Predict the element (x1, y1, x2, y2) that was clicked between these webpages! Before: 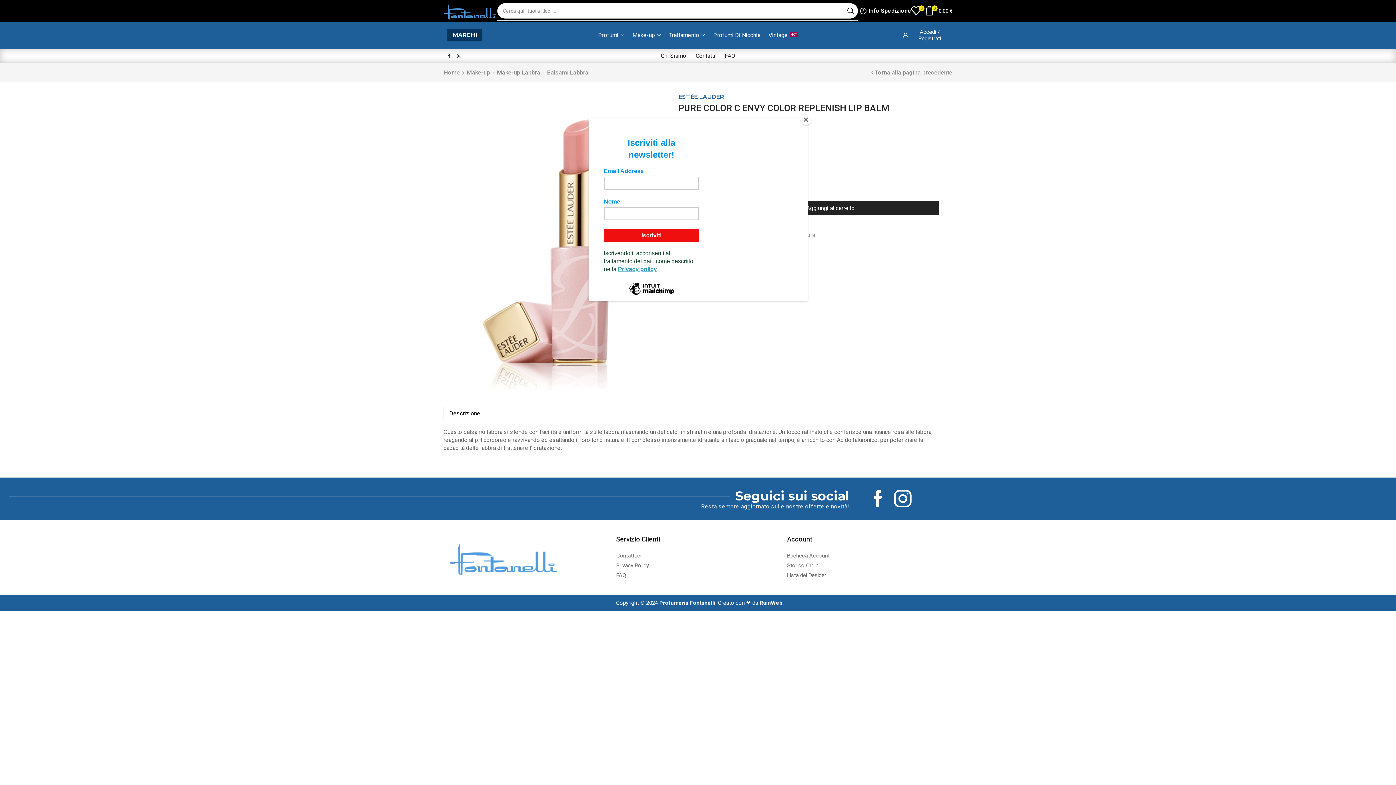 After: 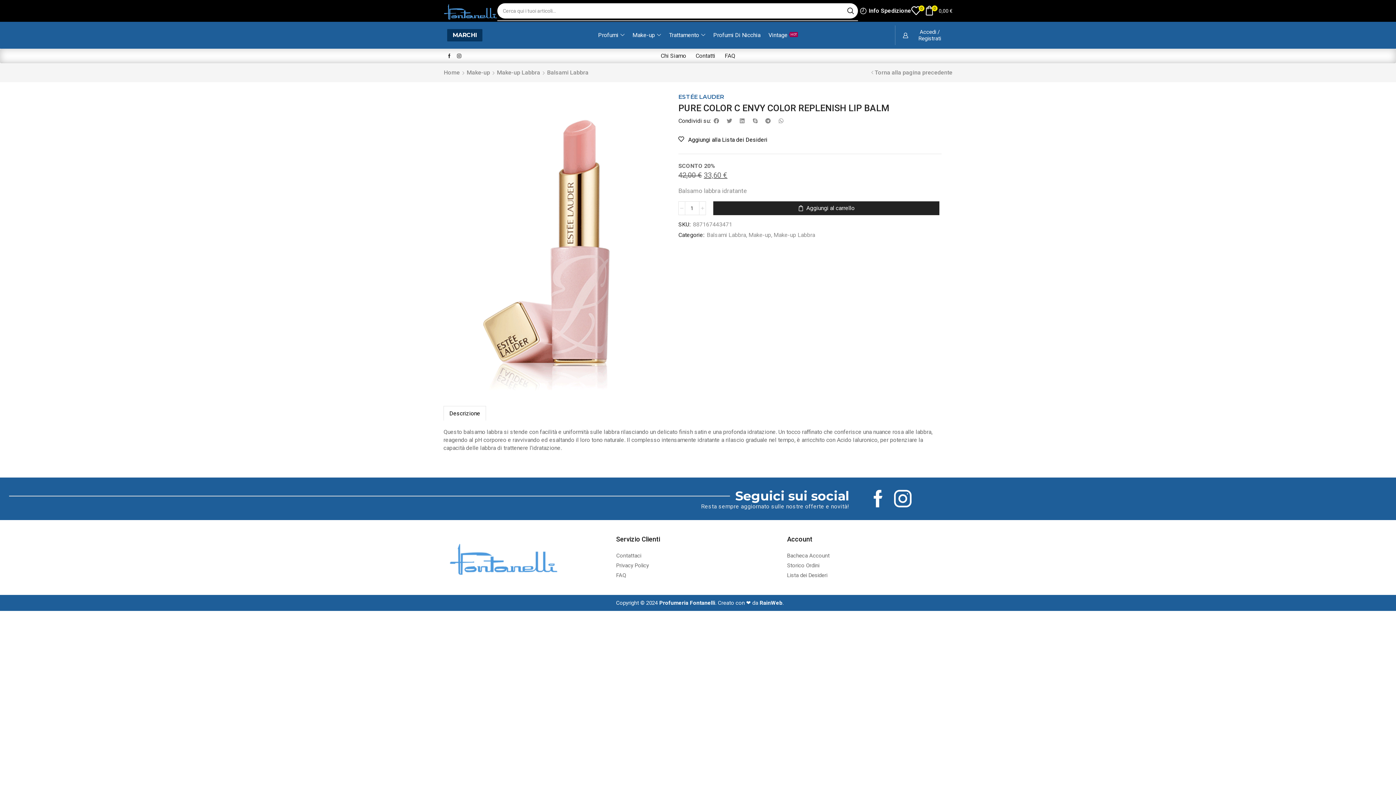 Action: bbox: (800, 114, 811, 125) label: Close